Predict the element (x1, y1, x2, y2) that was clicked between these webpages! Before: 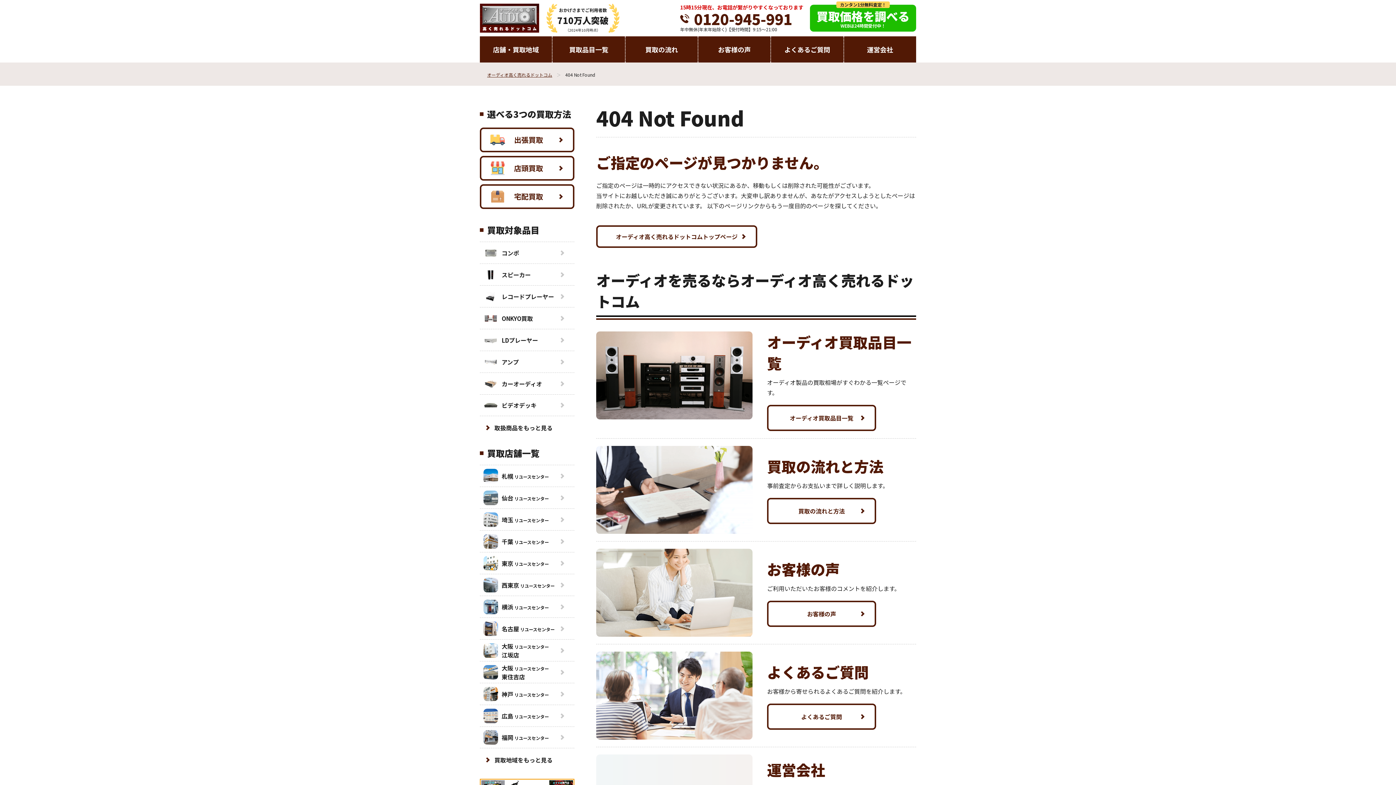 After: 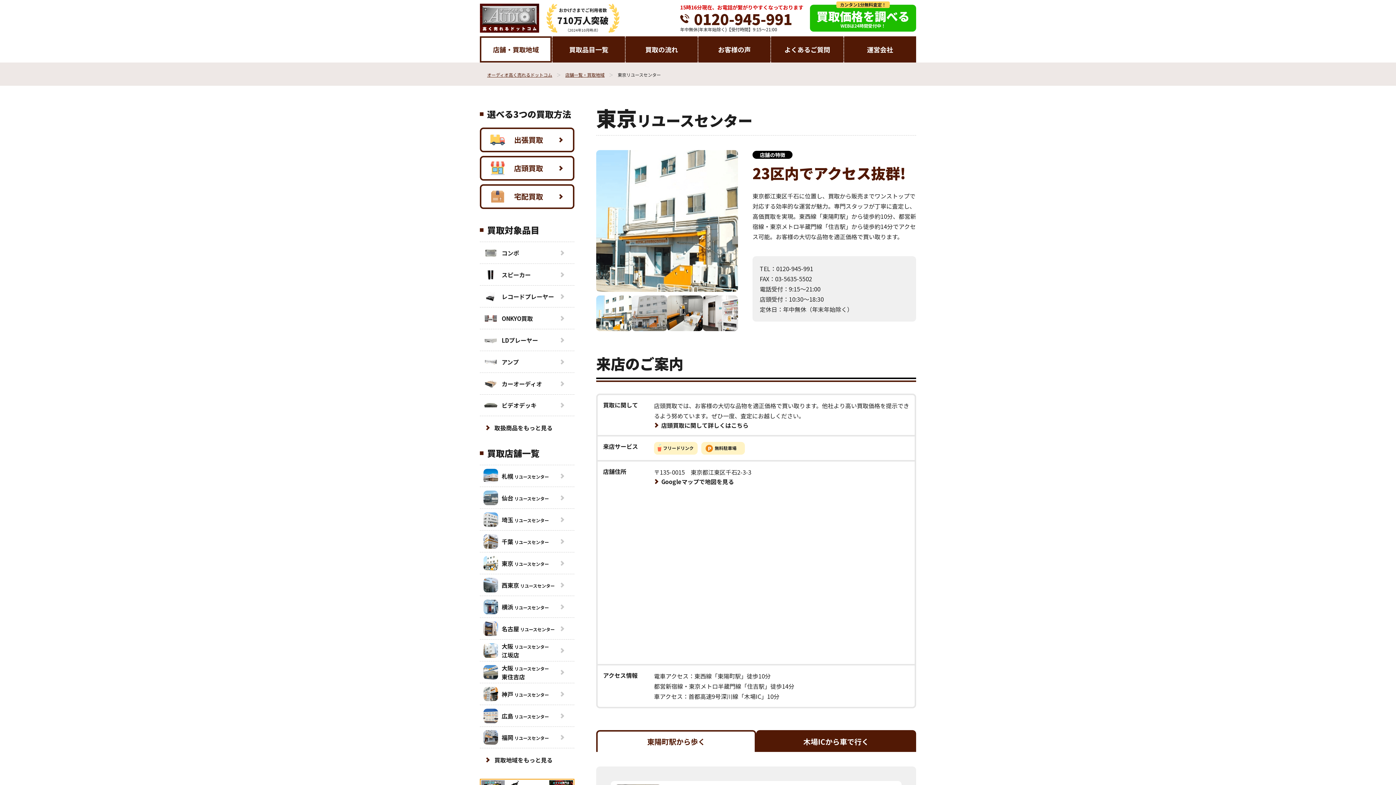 Action: label: 東京 リユースセンター bbox: (480, 552, 574, 574)